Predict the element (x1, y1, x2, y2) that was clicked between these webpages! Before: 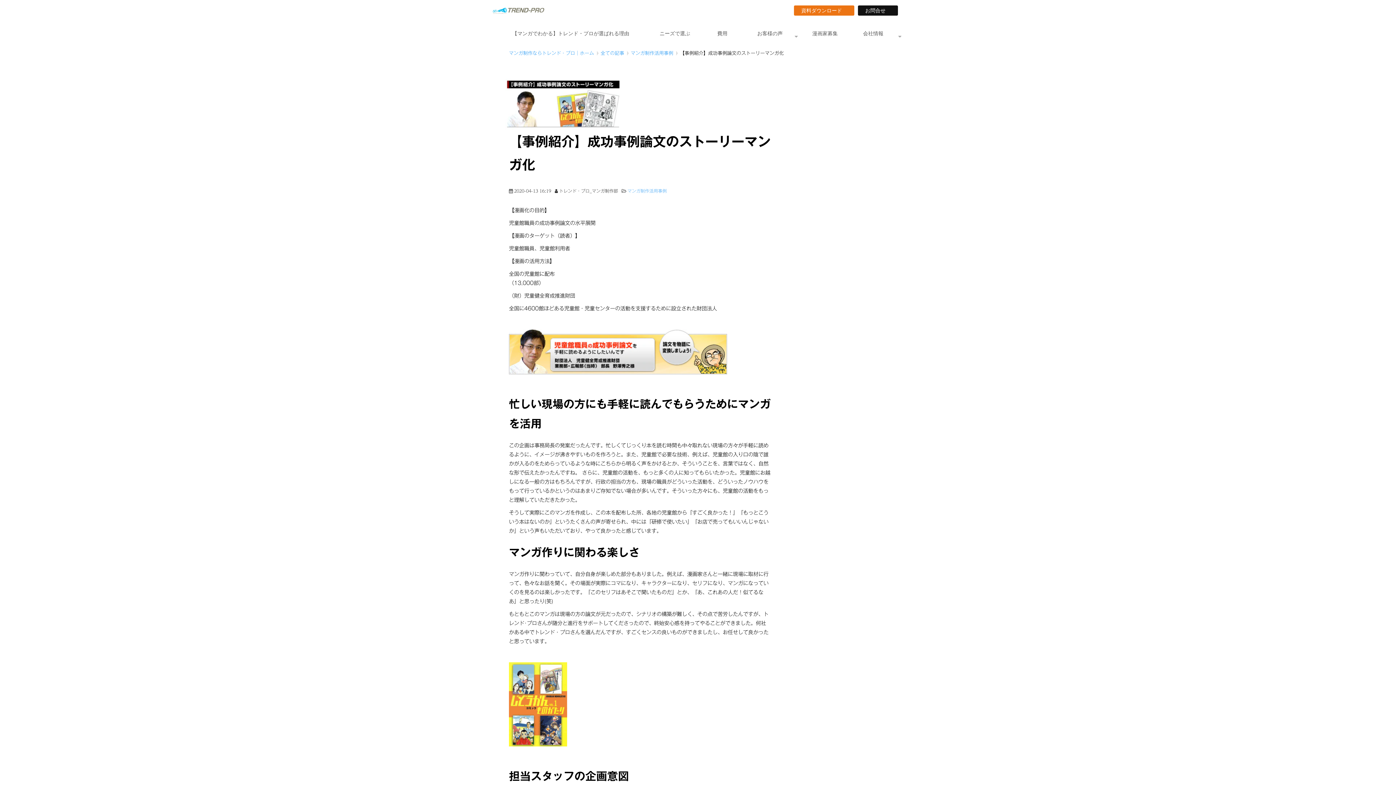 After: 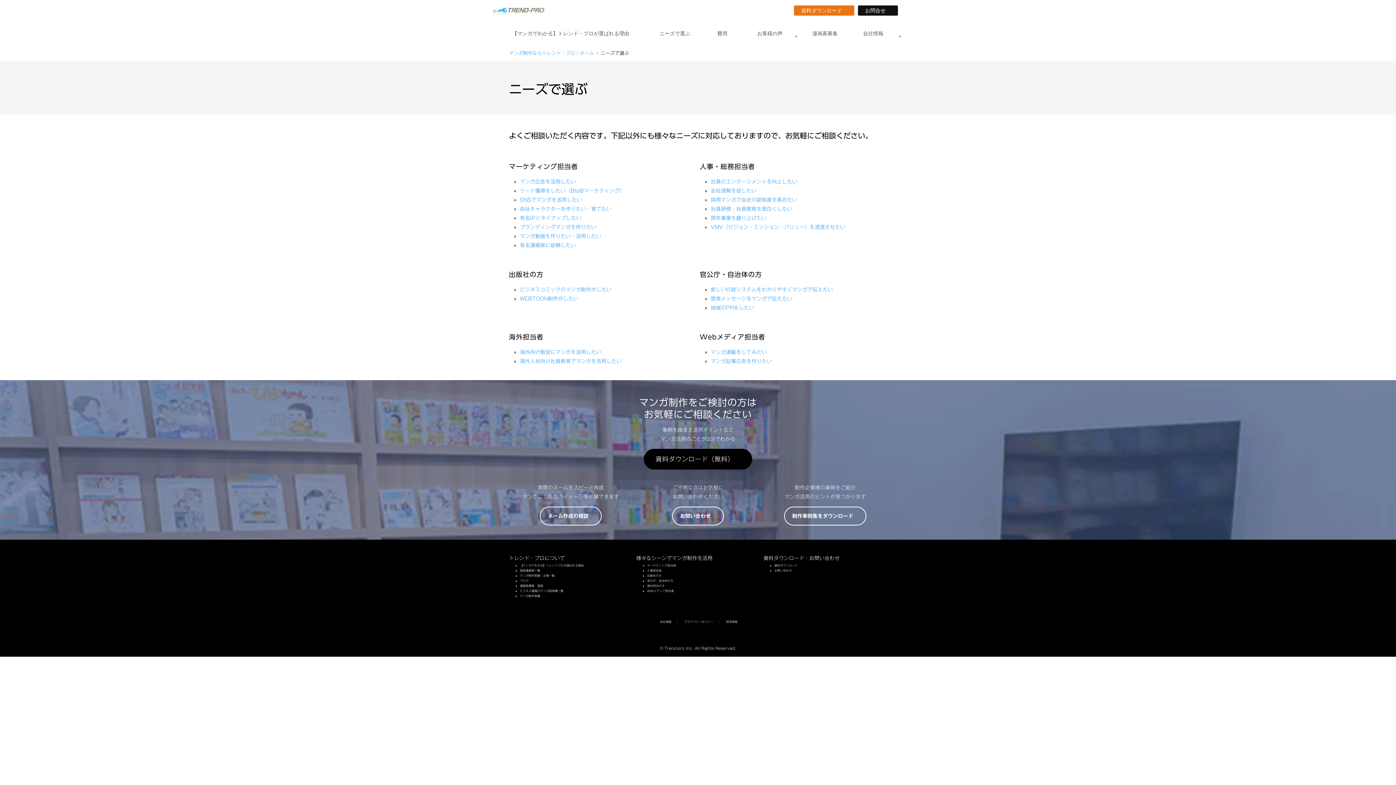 Action: label: ニーズで選ぶ bbox: (650, 21, 699, 45)